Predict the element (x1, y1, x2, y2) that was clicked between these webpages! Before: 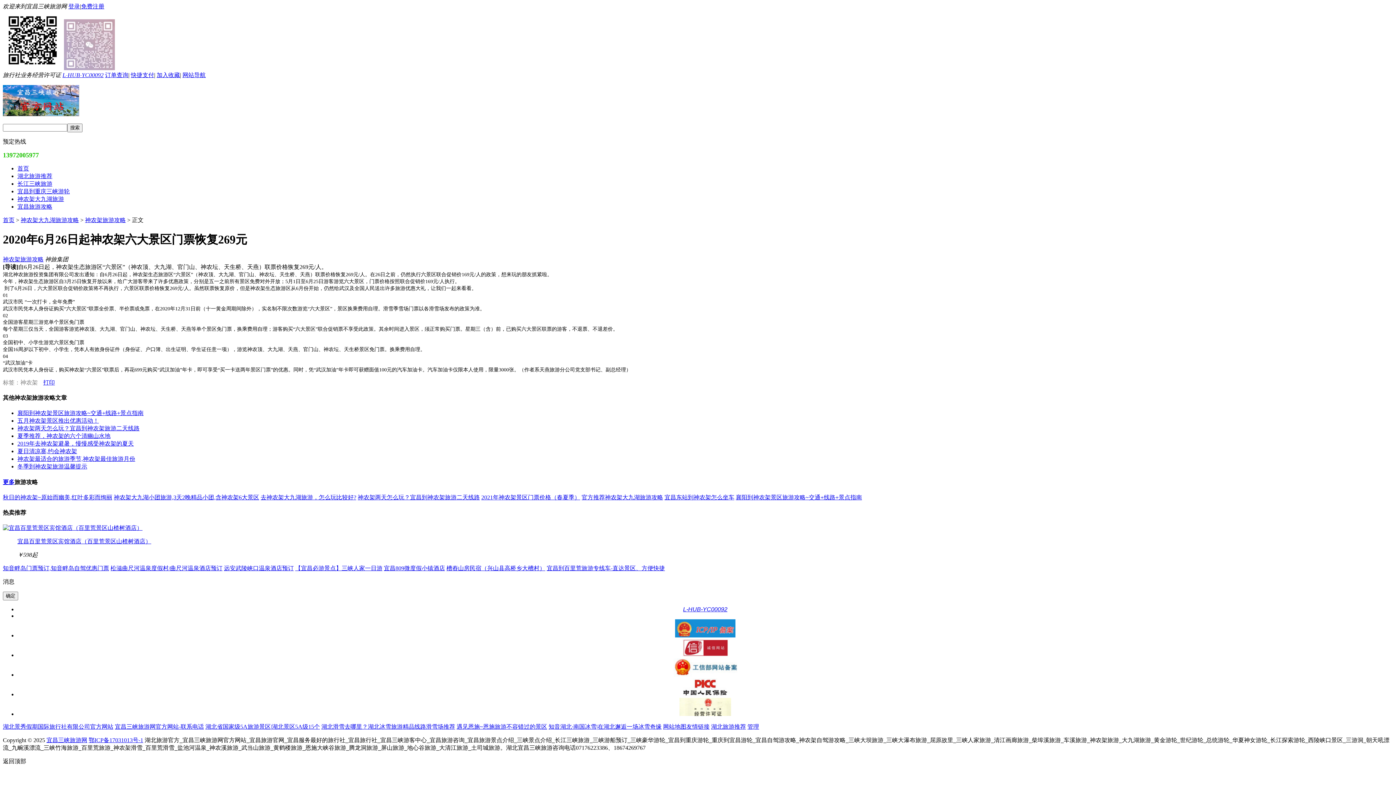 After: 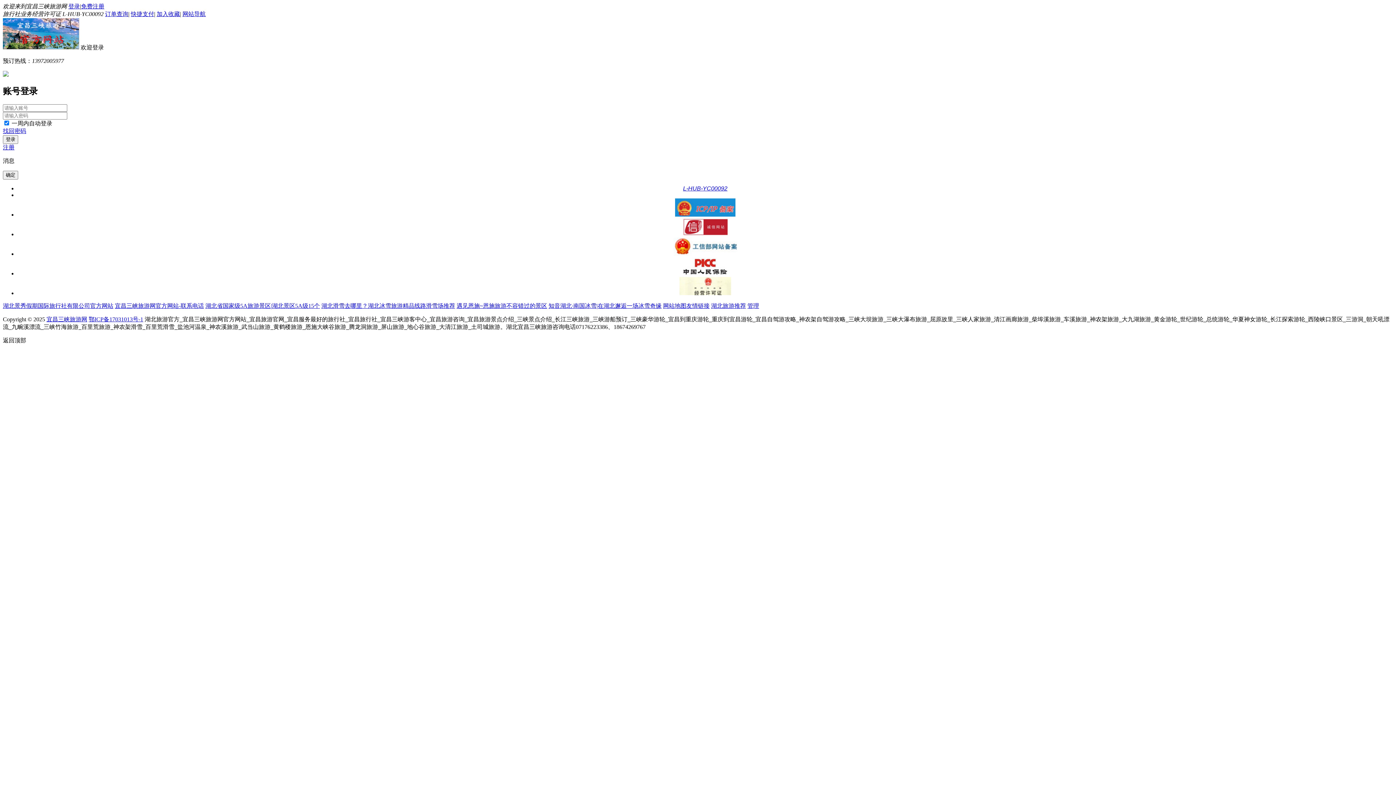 Action: label: 登录 bbox: (68, 3, 80, 9)